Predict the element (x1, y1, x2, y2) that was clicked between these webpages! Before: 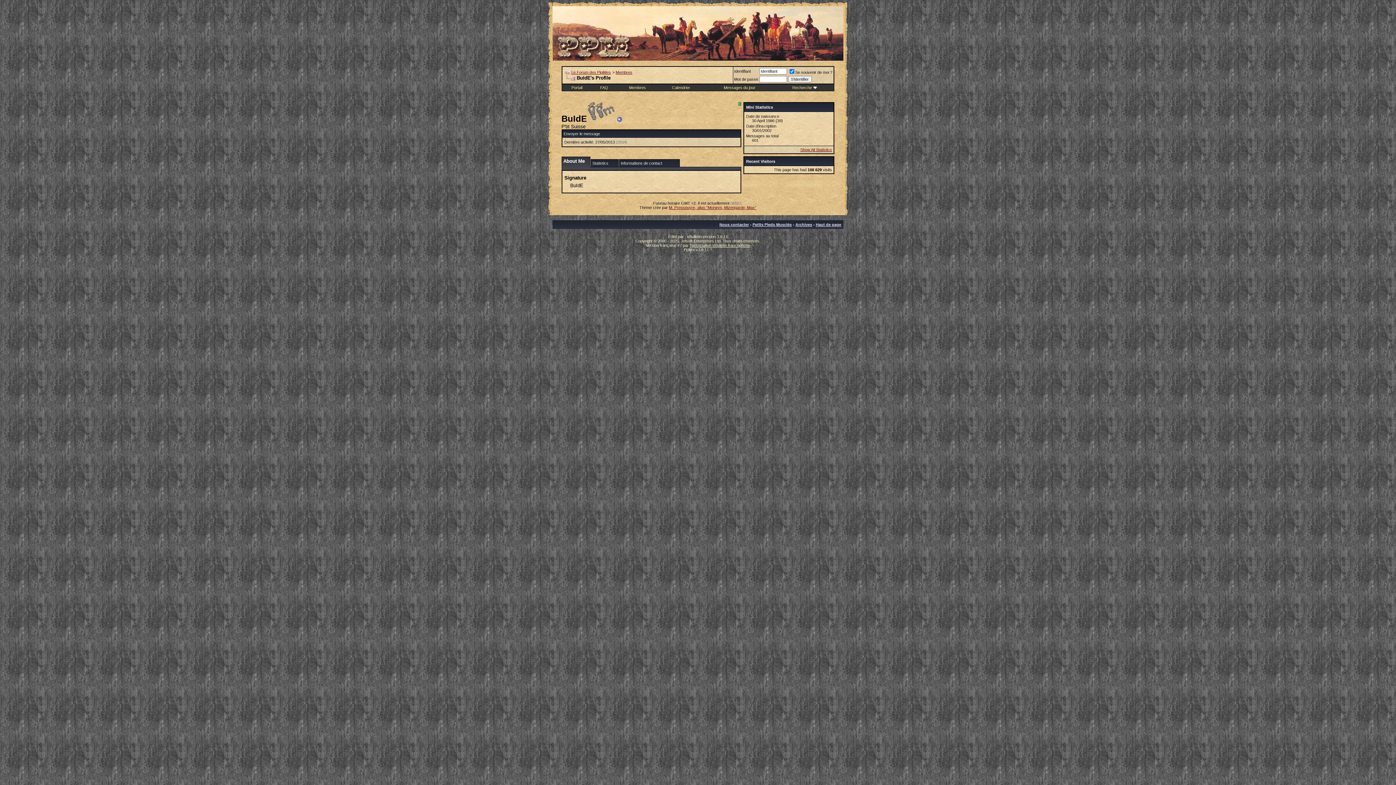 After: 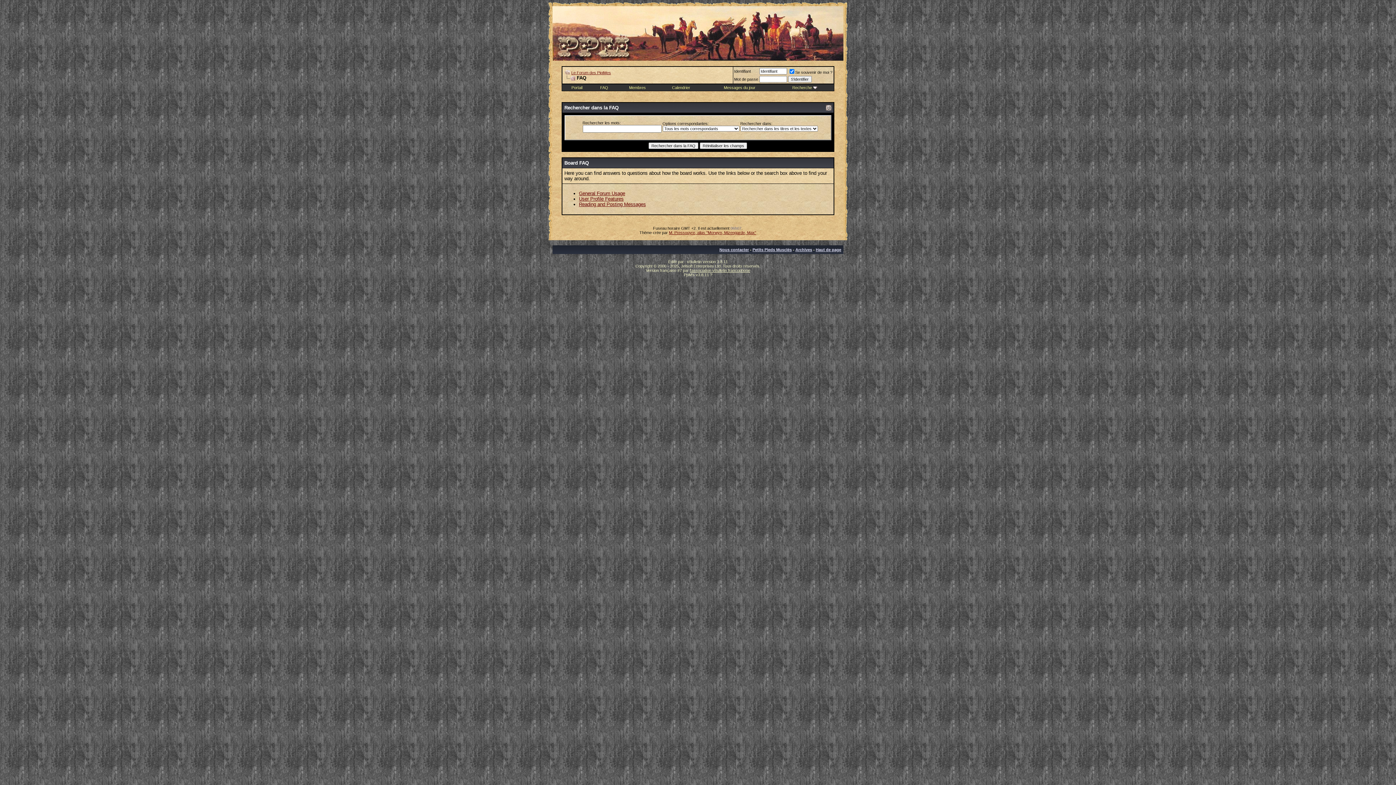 Action: label: FAQ bbox: (600, 85, 608, 89)